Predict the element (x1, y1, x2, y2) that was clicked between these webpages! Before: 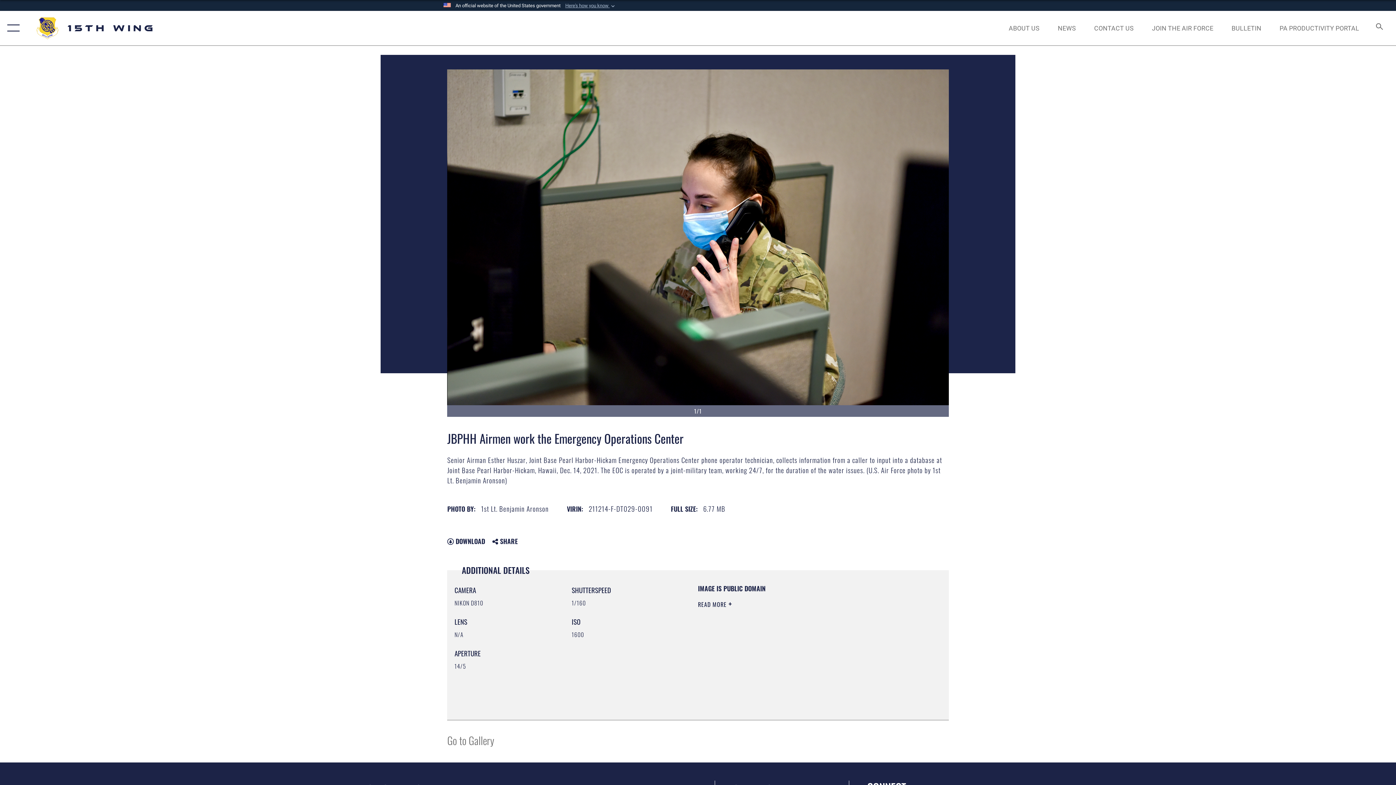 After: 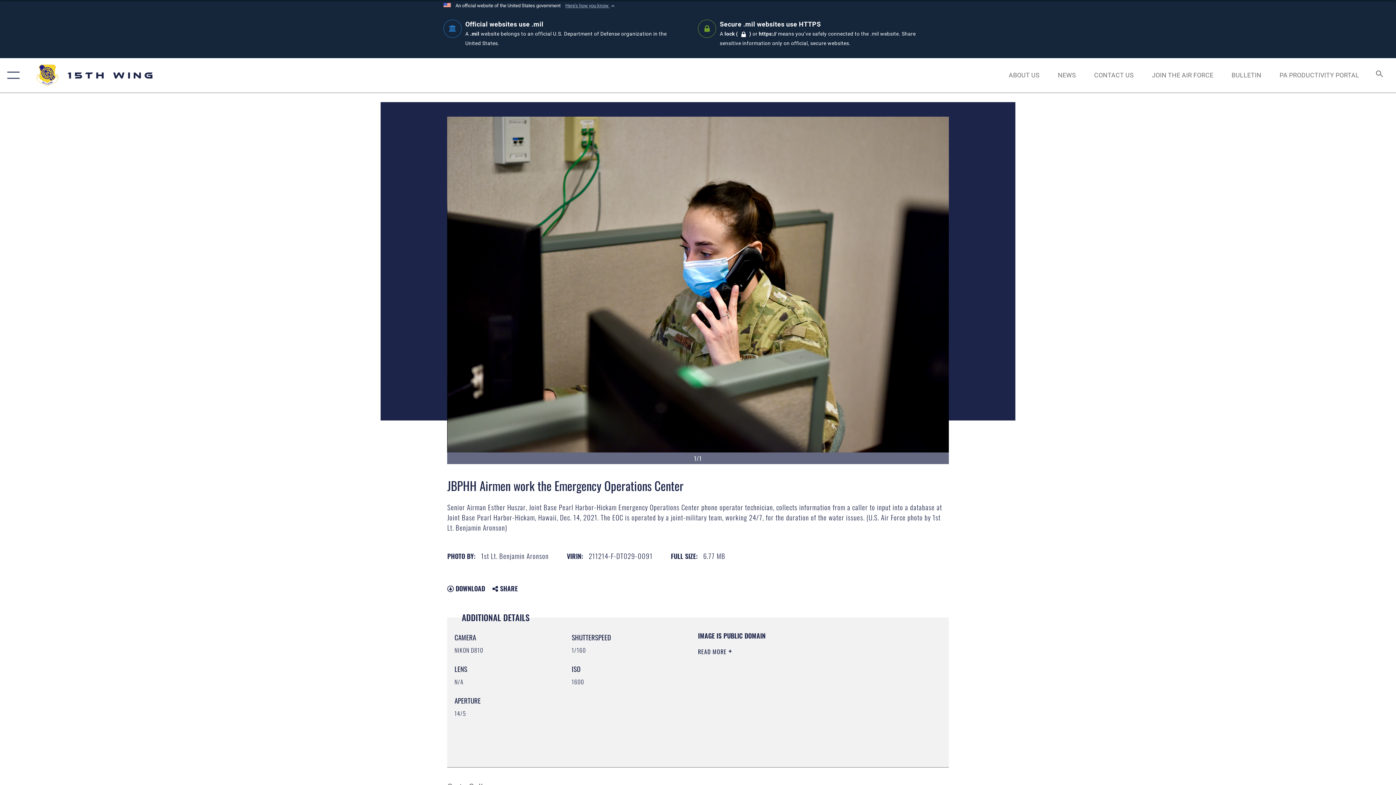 Action: bbox: (565, 2, 616, 9) label: Here's how you know 